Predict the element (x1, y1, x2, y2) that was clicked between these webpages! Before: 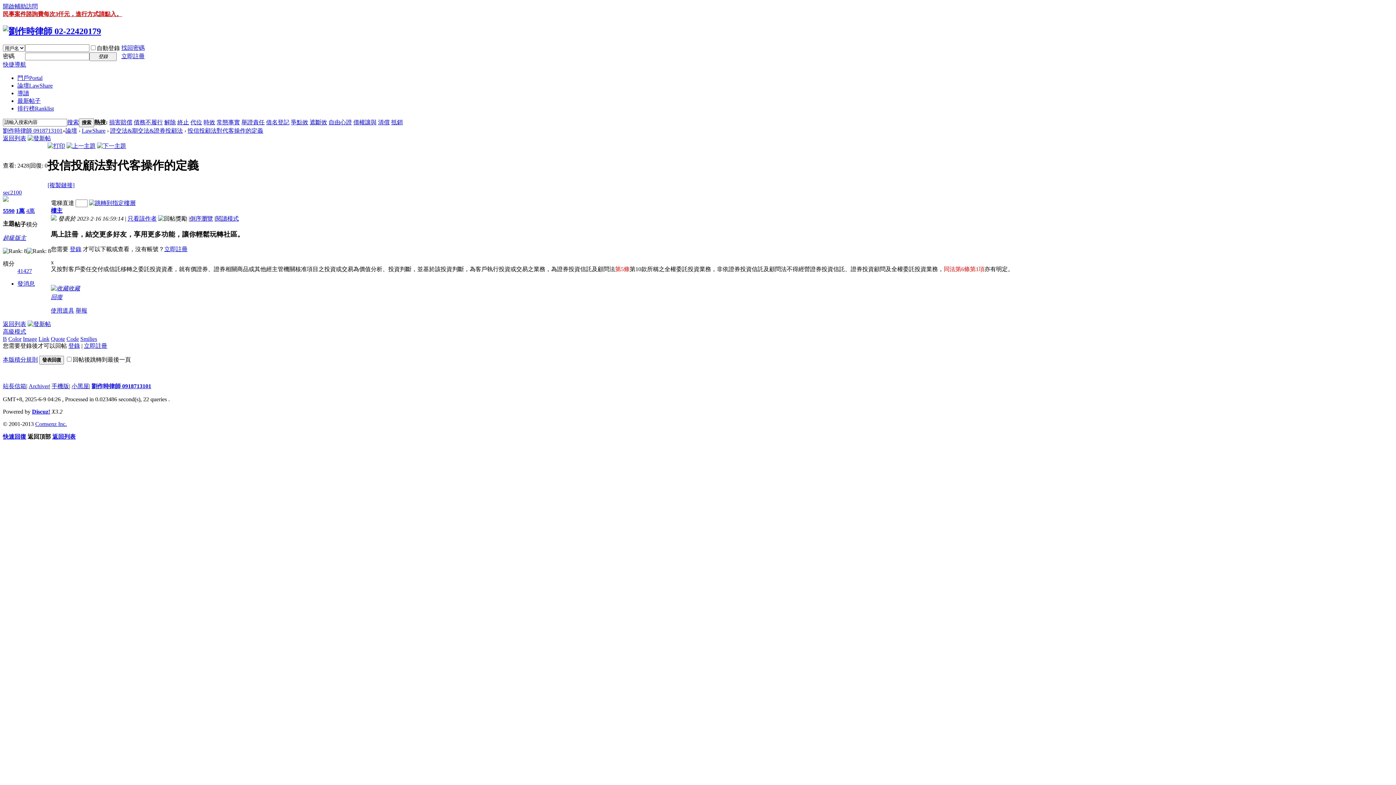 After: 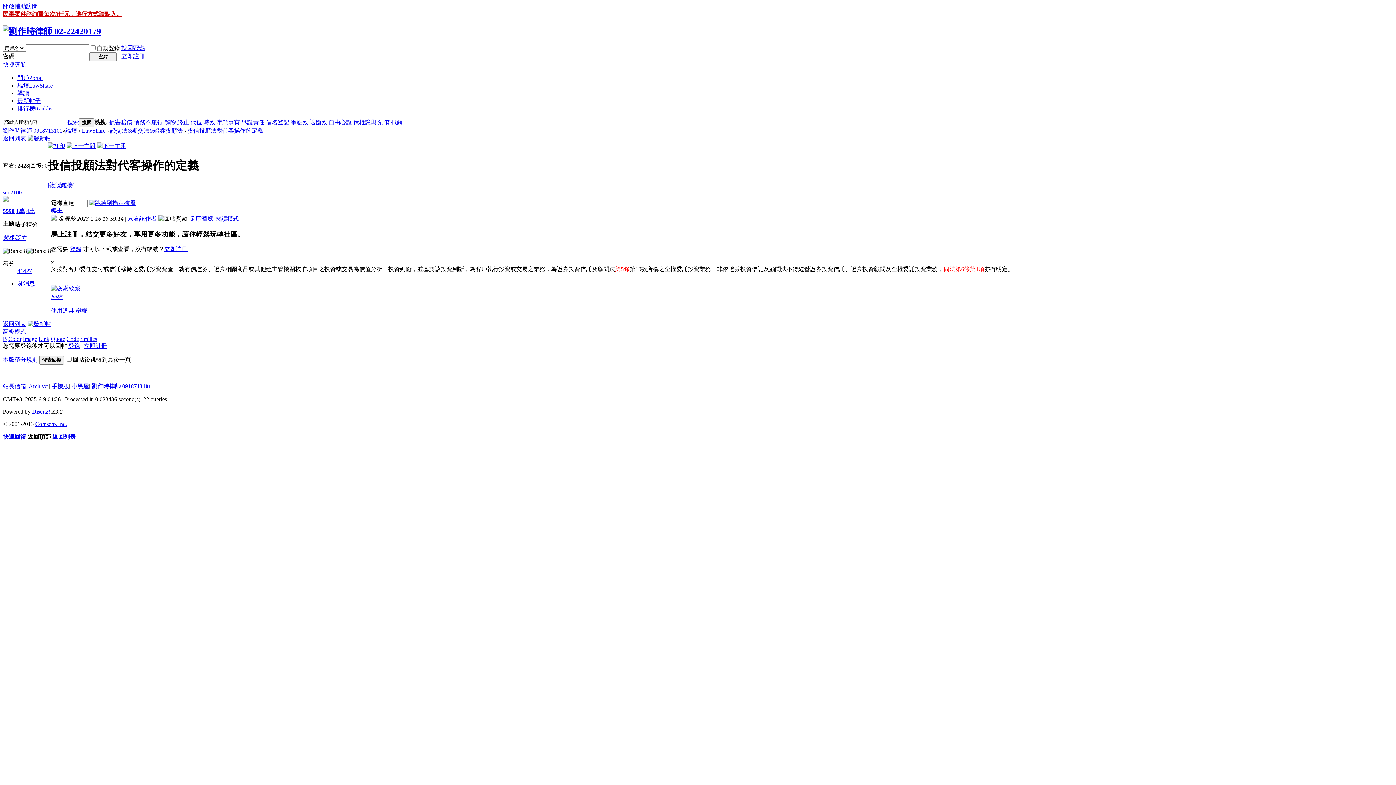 Action: bbox: (80, 335, 97, 342) label: Smilies